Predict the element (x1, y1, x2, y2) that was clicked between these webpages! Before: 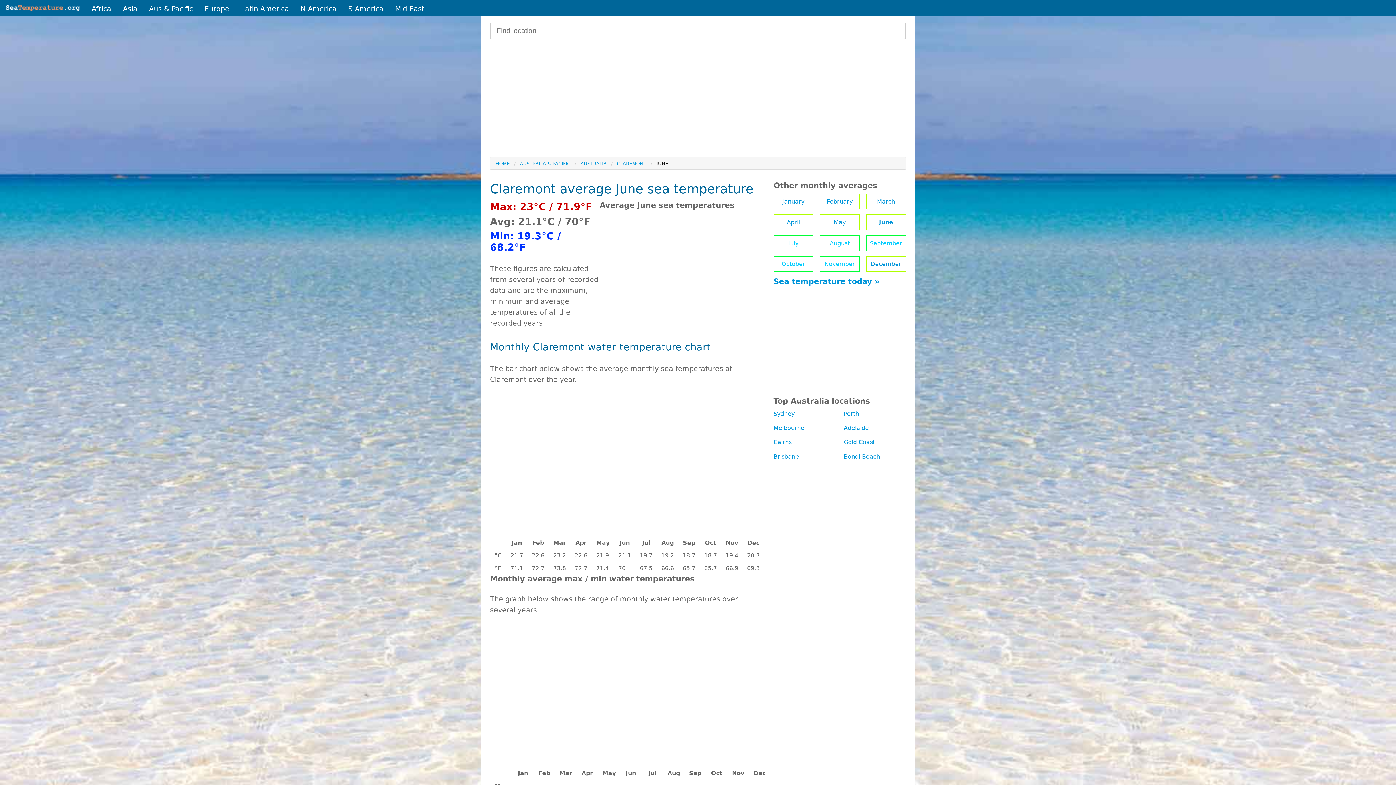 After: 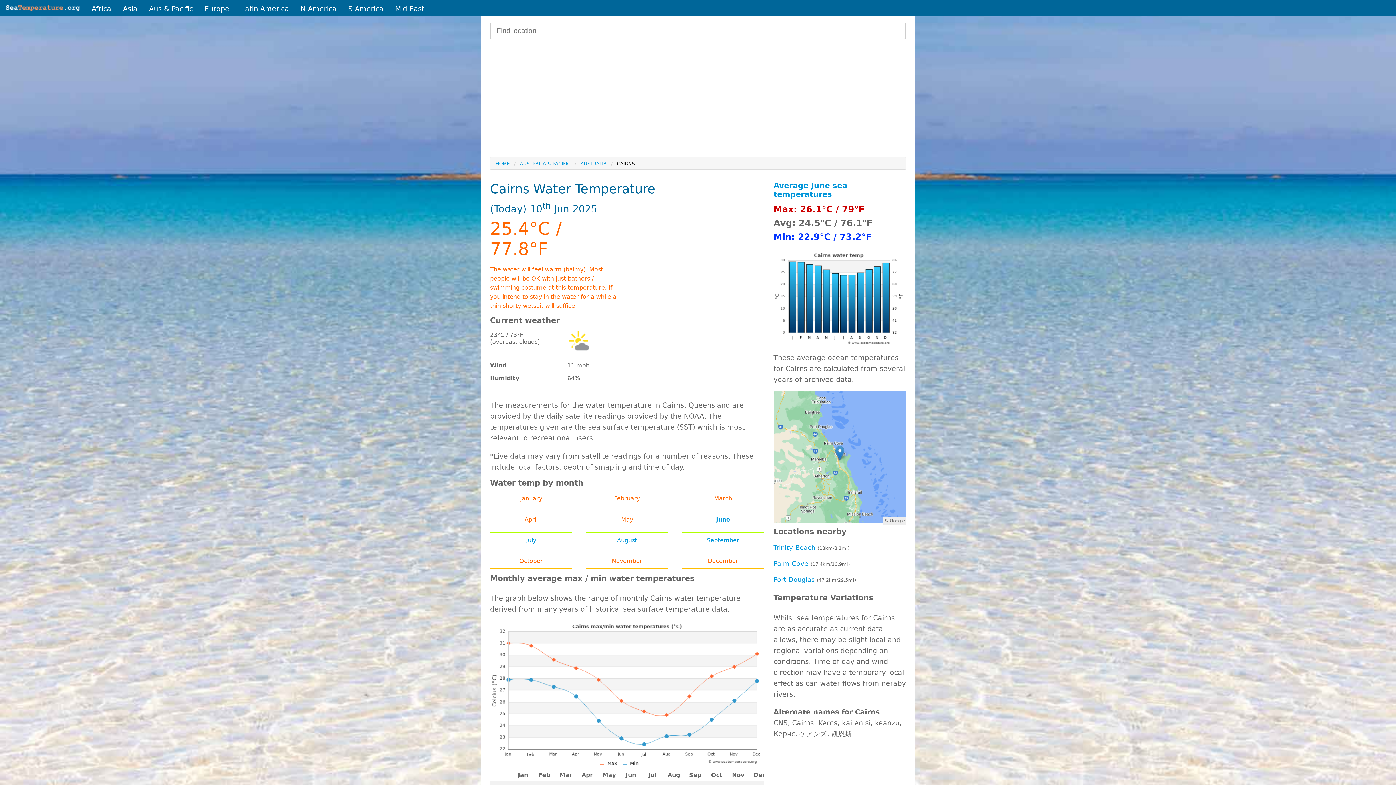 Action: bbox: (773, 439, 791, 445) label: Cairns